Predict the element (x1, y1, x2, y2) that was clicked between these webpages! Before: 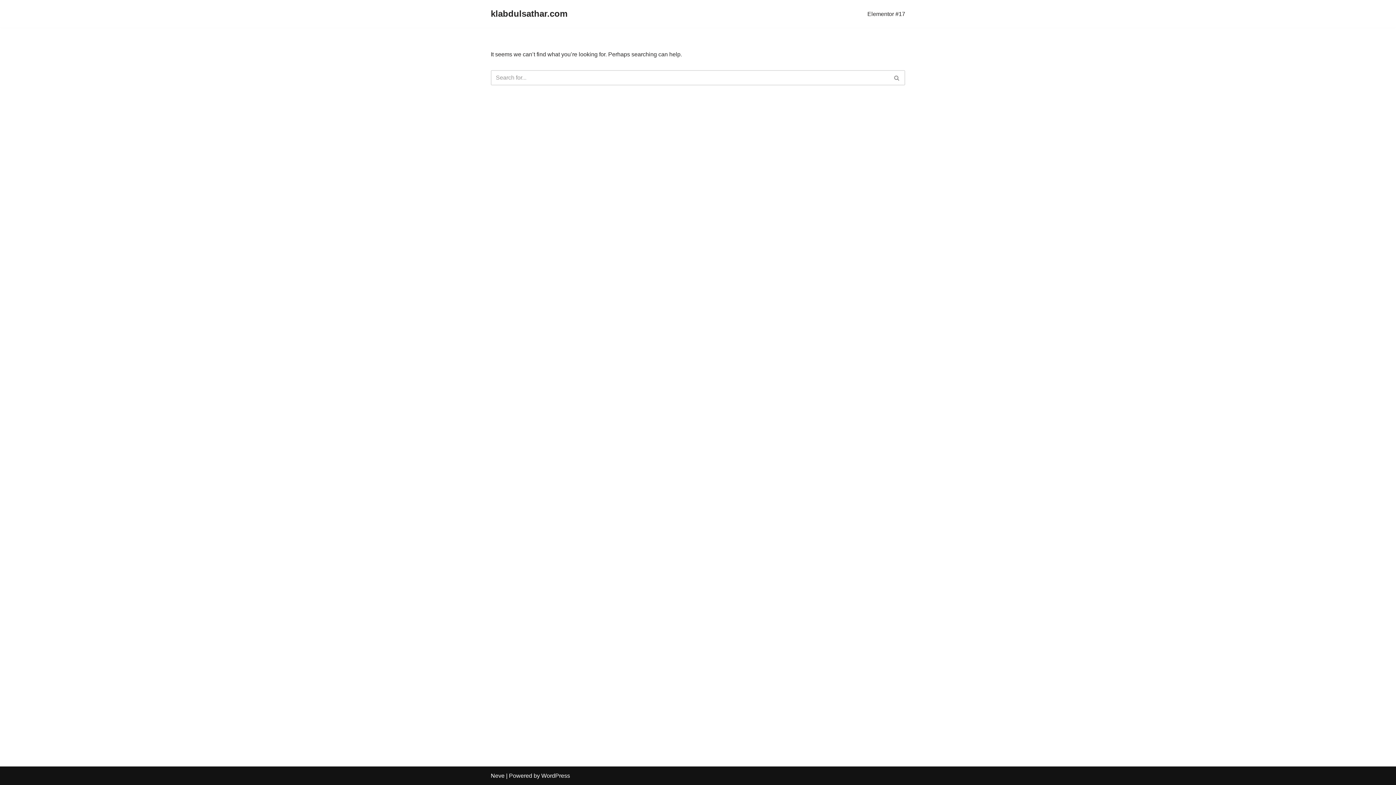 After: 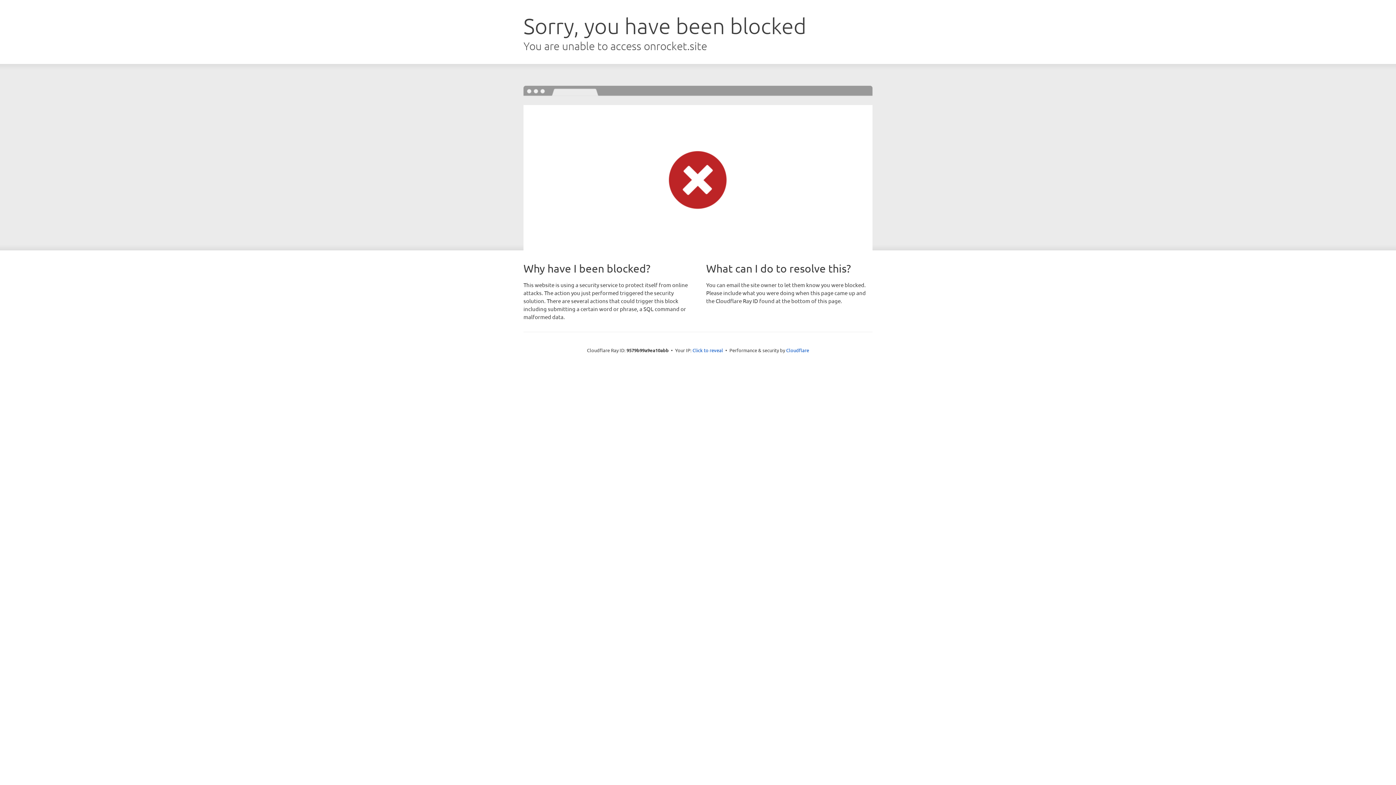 Action: bbox: (490, 773, 504, 779) label: Neve